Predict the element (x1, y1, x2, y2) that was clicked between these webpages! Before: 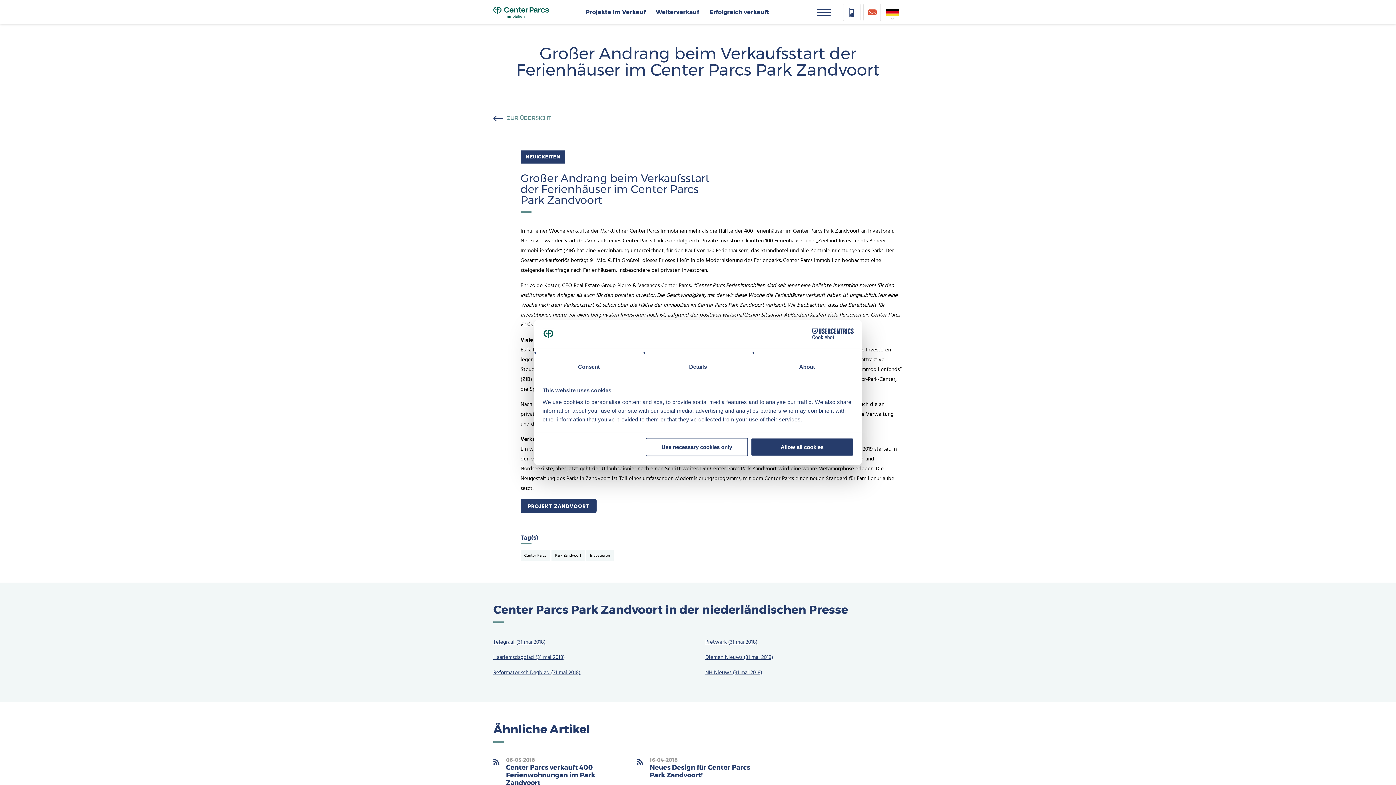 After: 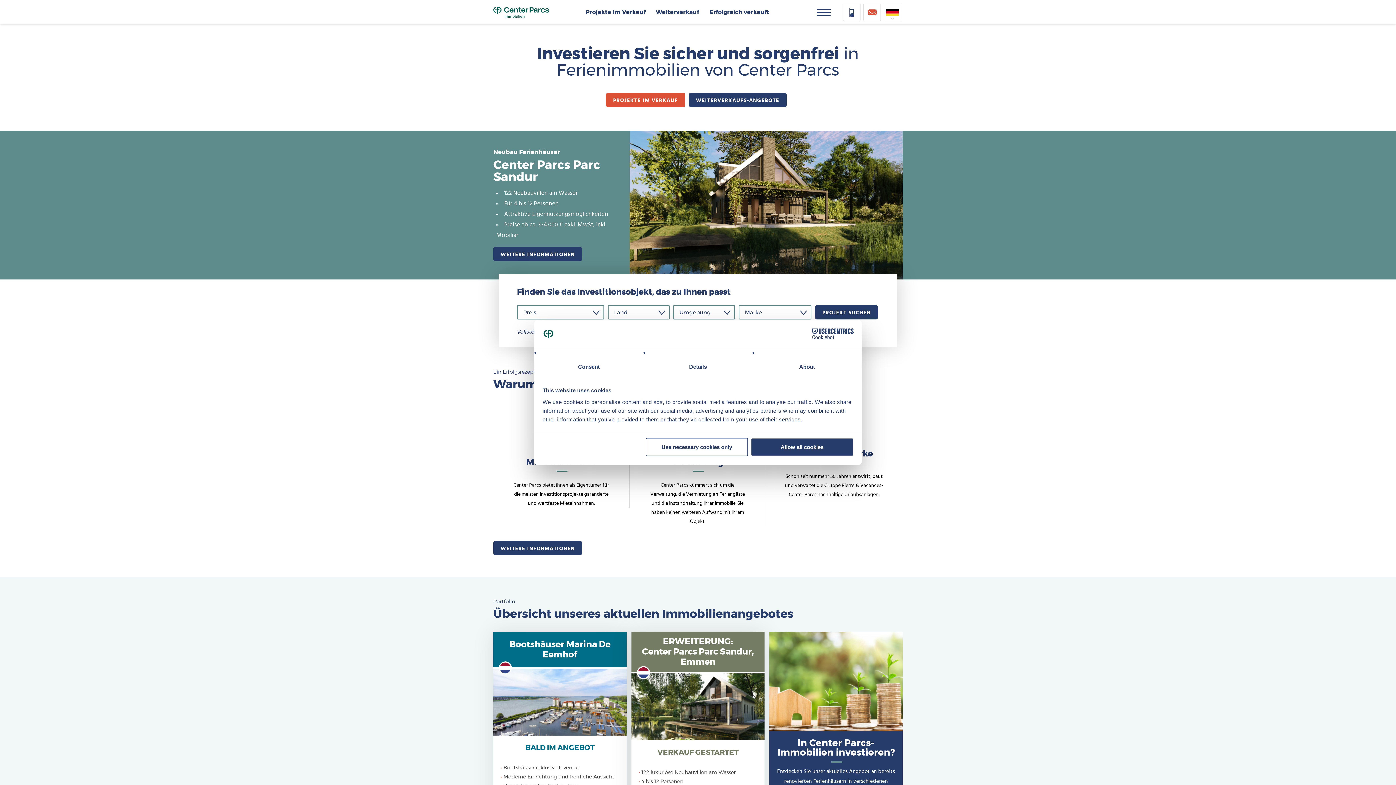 Action: bbox: (493, 3, 549, 21) label: Home